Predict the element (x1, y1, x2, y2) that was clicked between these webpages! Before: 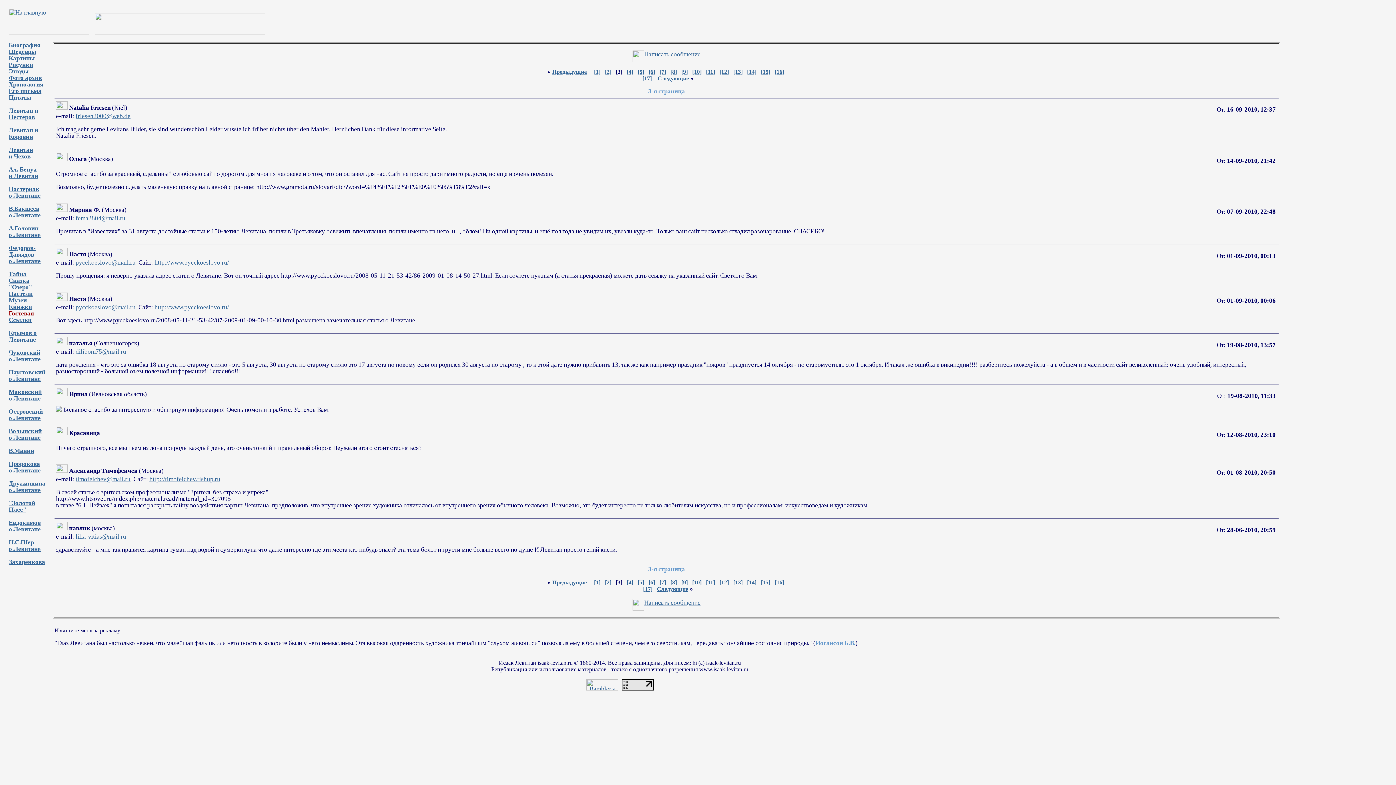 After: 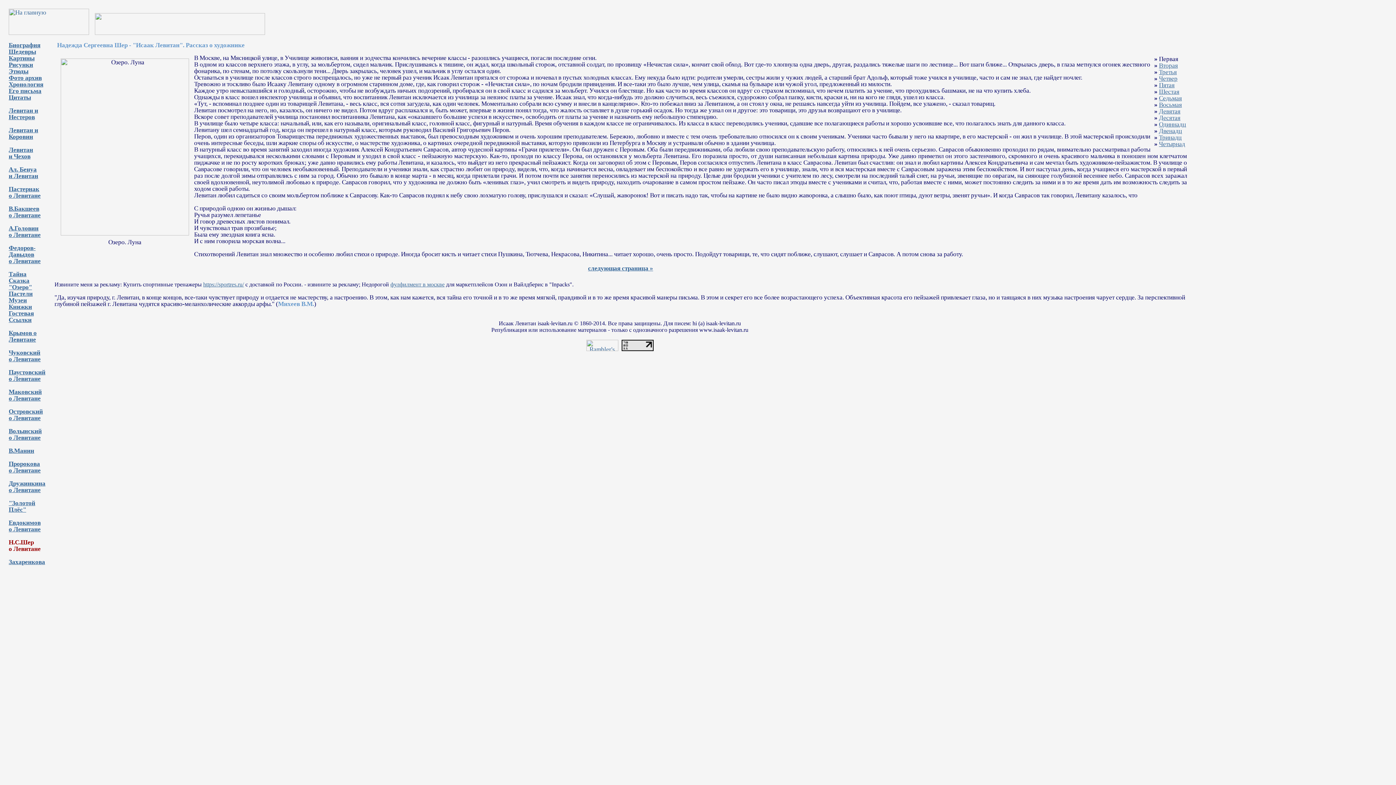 Action: label: Н.С.Шер
о Левитане bbox: (8, 539, 40, 552)